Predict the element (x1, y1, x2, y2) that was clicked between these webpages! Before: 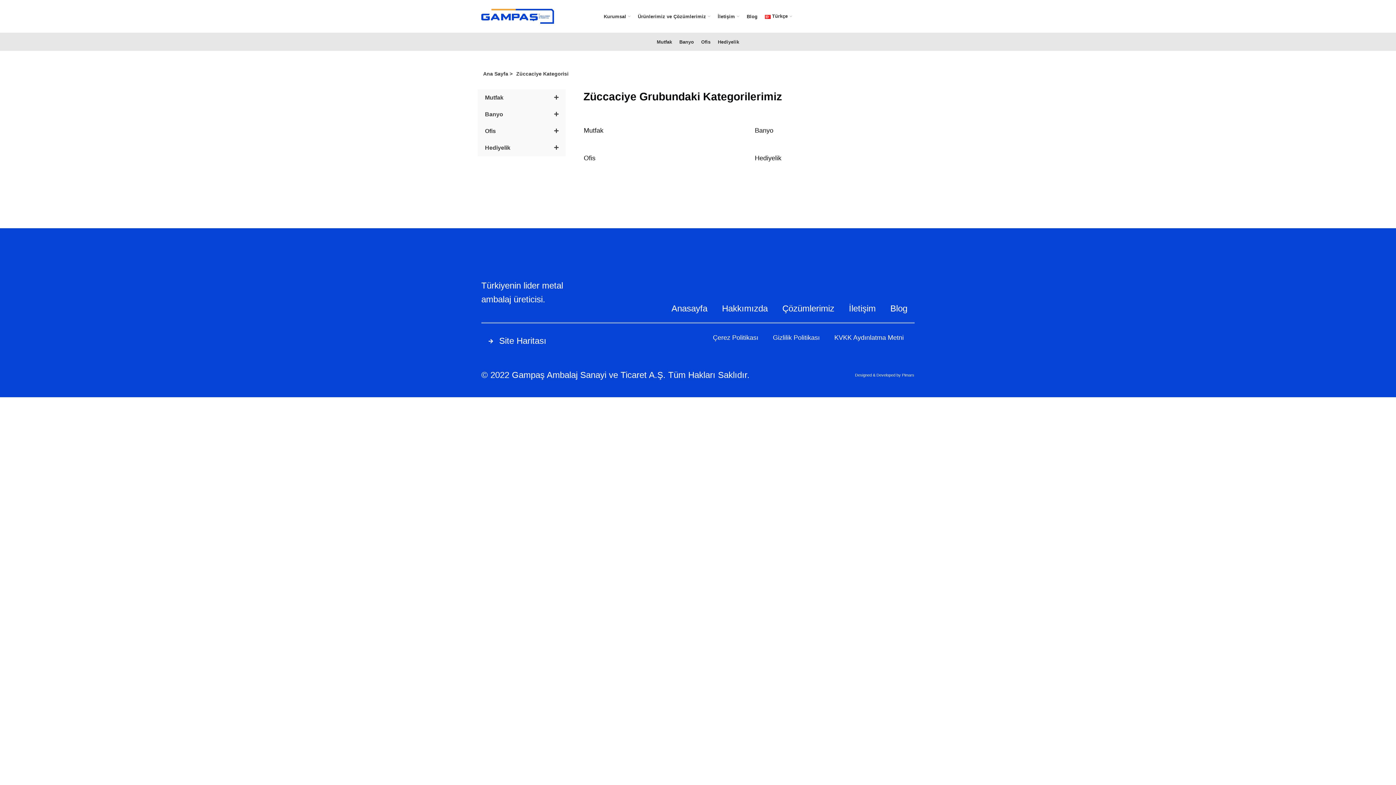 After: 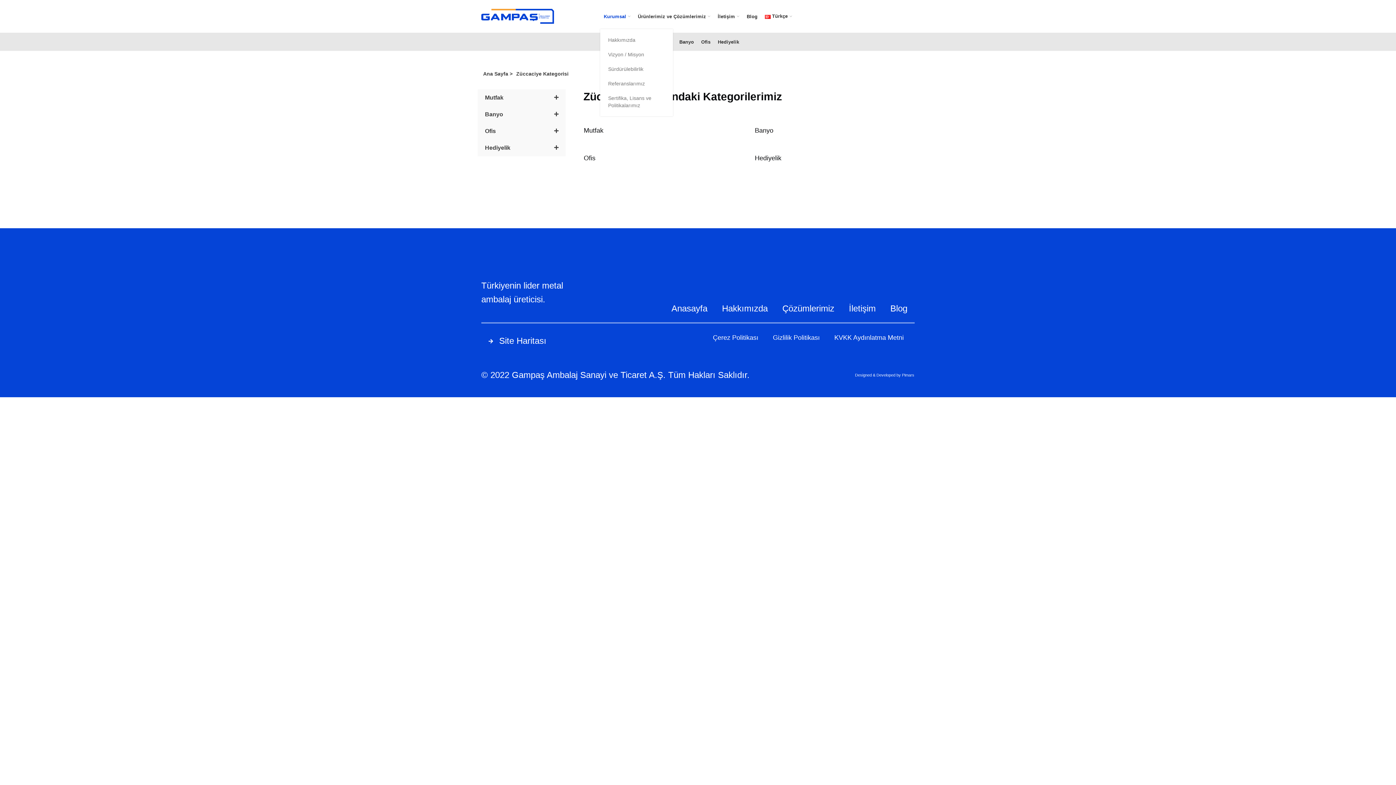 Action: label: Kurumsal bbox: (600, 9, 634, 23)